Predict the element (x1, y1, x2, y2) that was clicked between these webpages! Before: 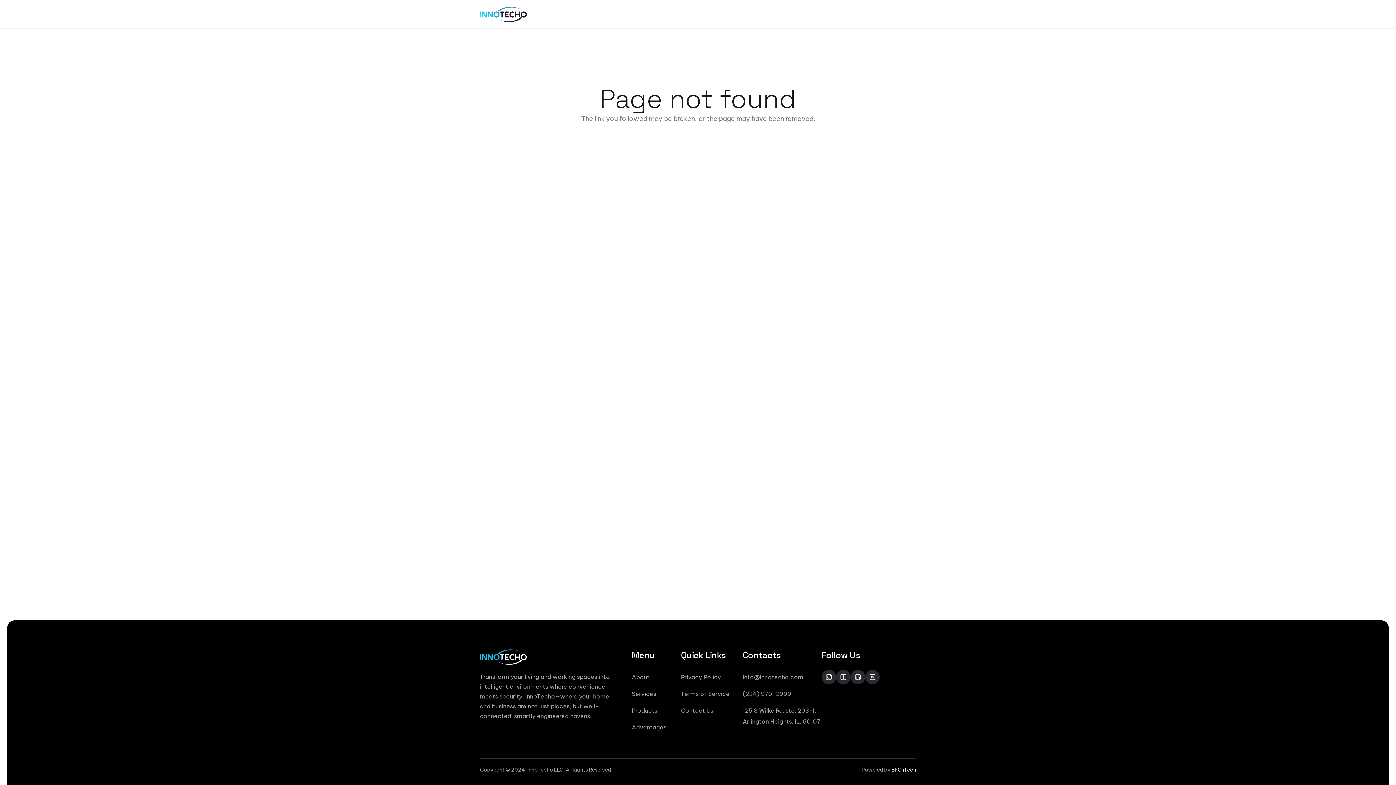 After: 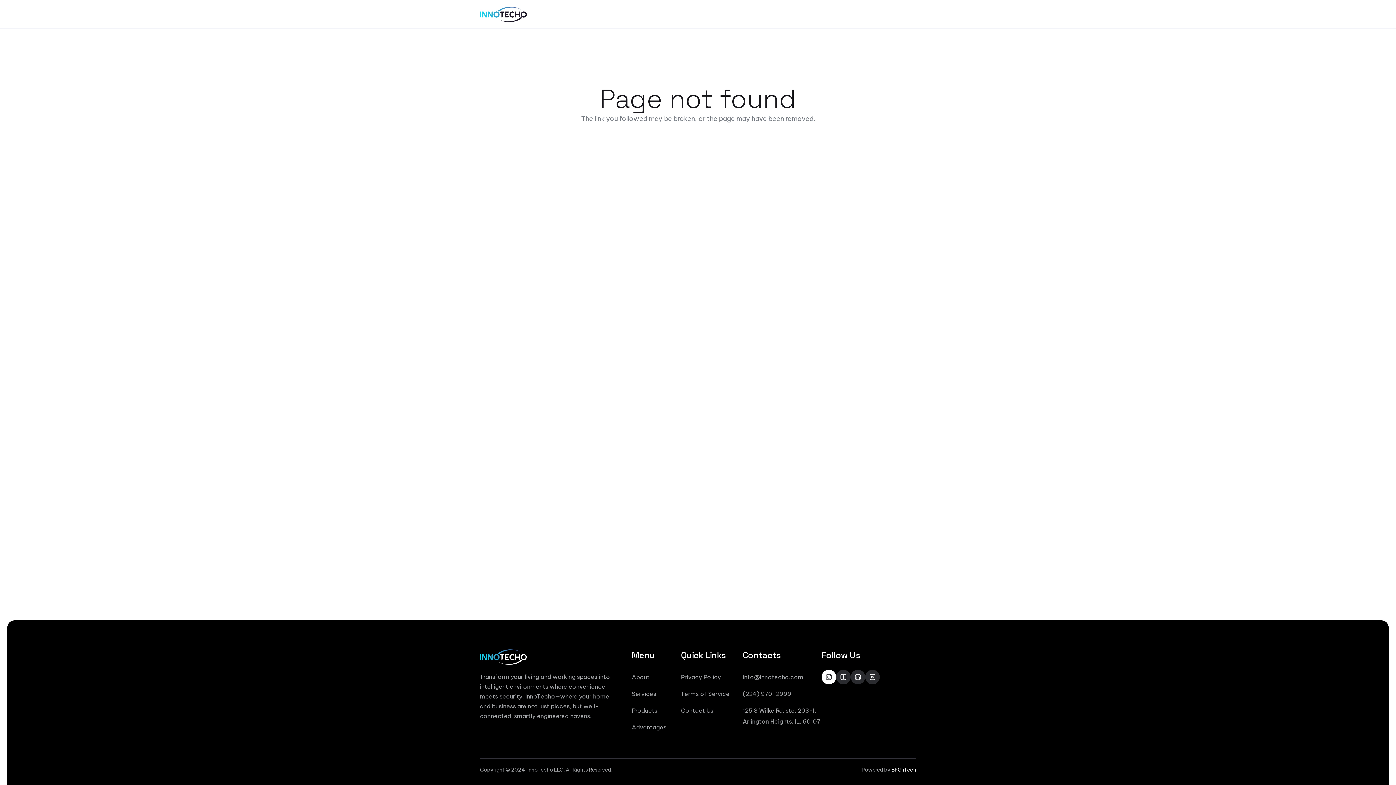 Action: bbox: (821, 670, 836, 684)